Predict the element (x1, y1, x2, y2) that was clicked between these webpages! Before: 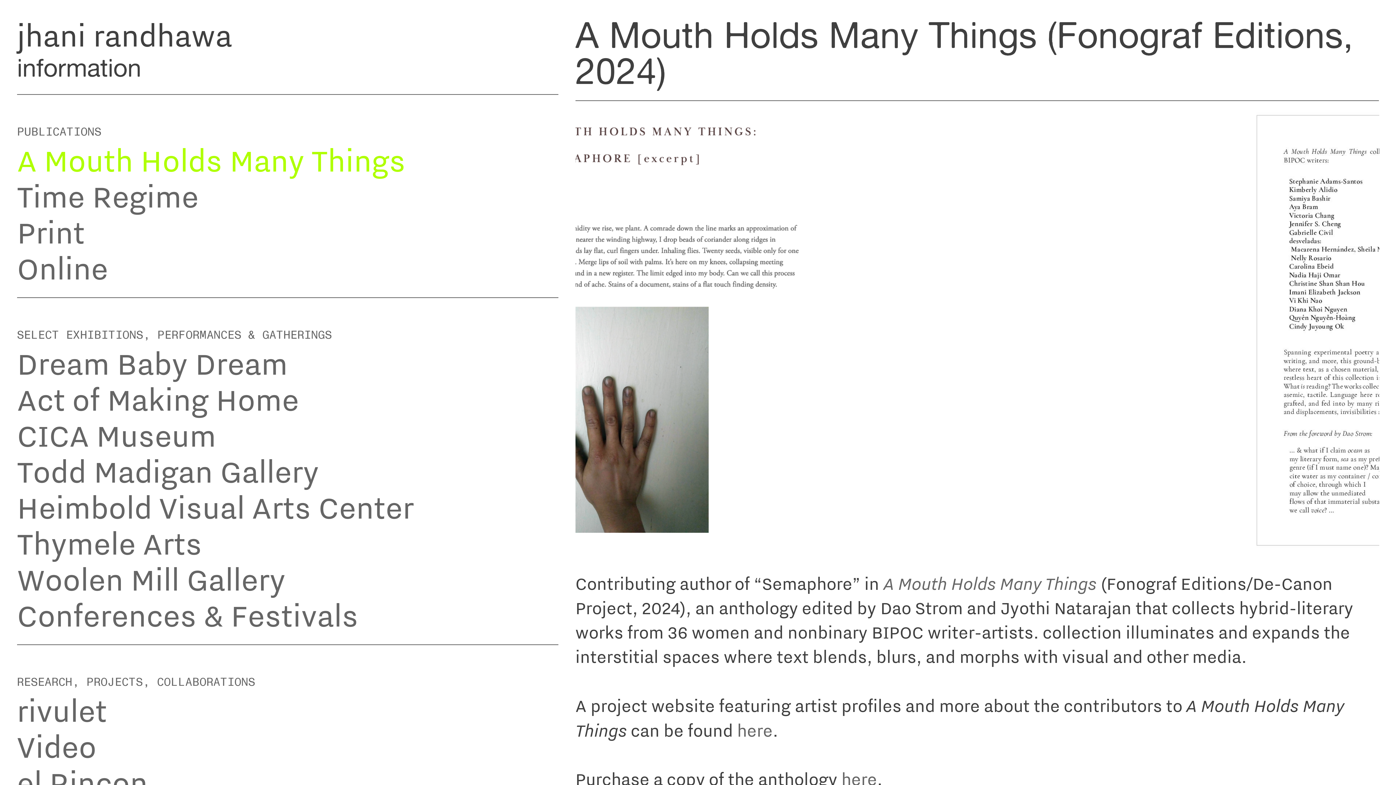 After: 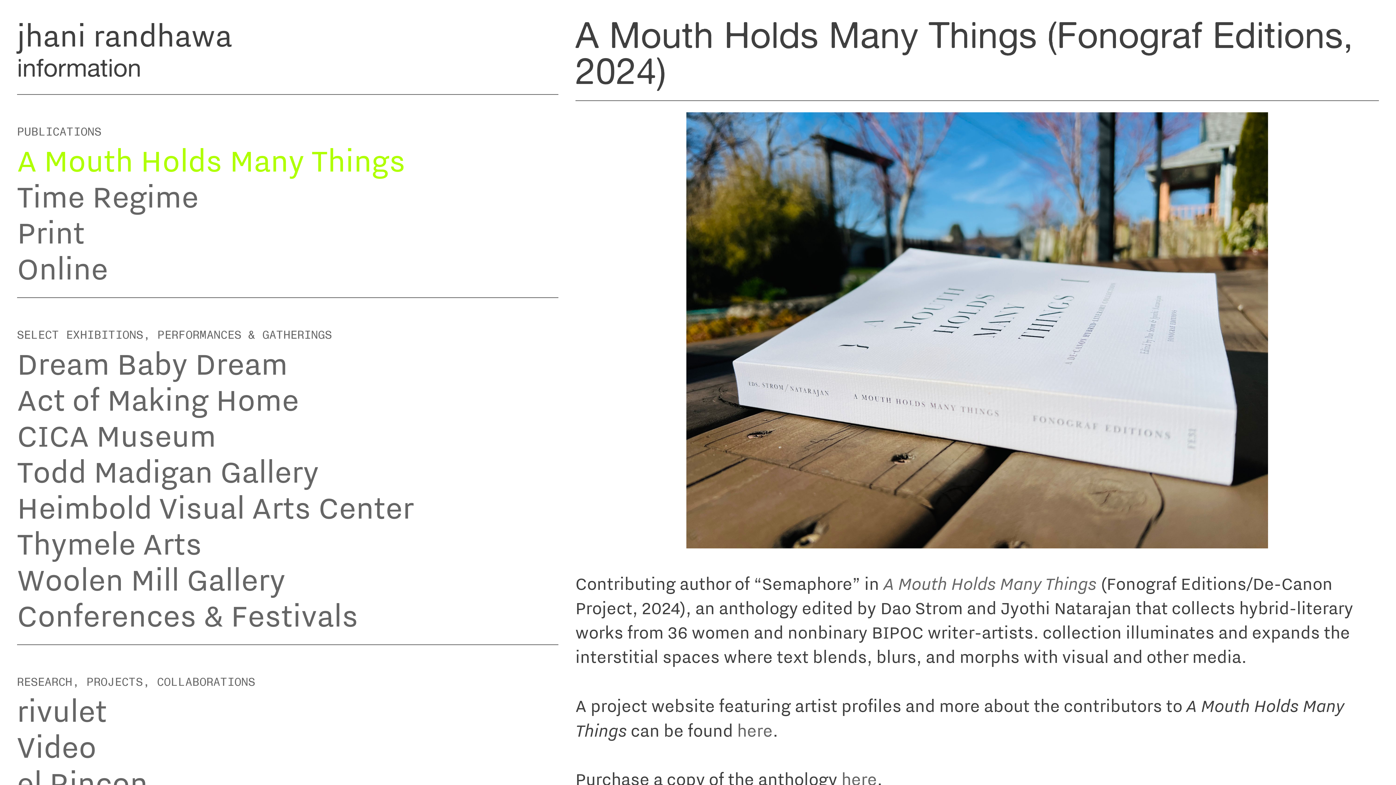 Action: label: here bbox: (737, 719, 772, 741)